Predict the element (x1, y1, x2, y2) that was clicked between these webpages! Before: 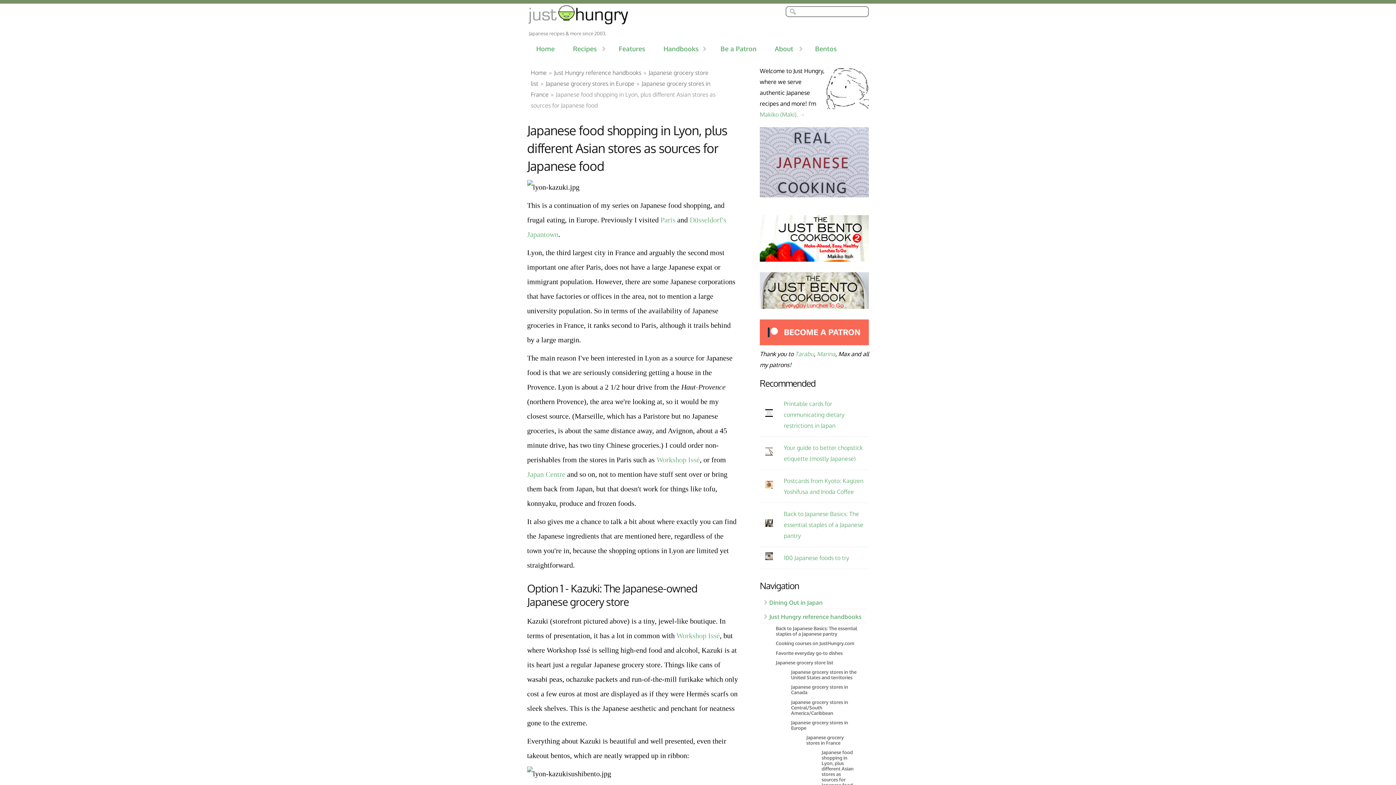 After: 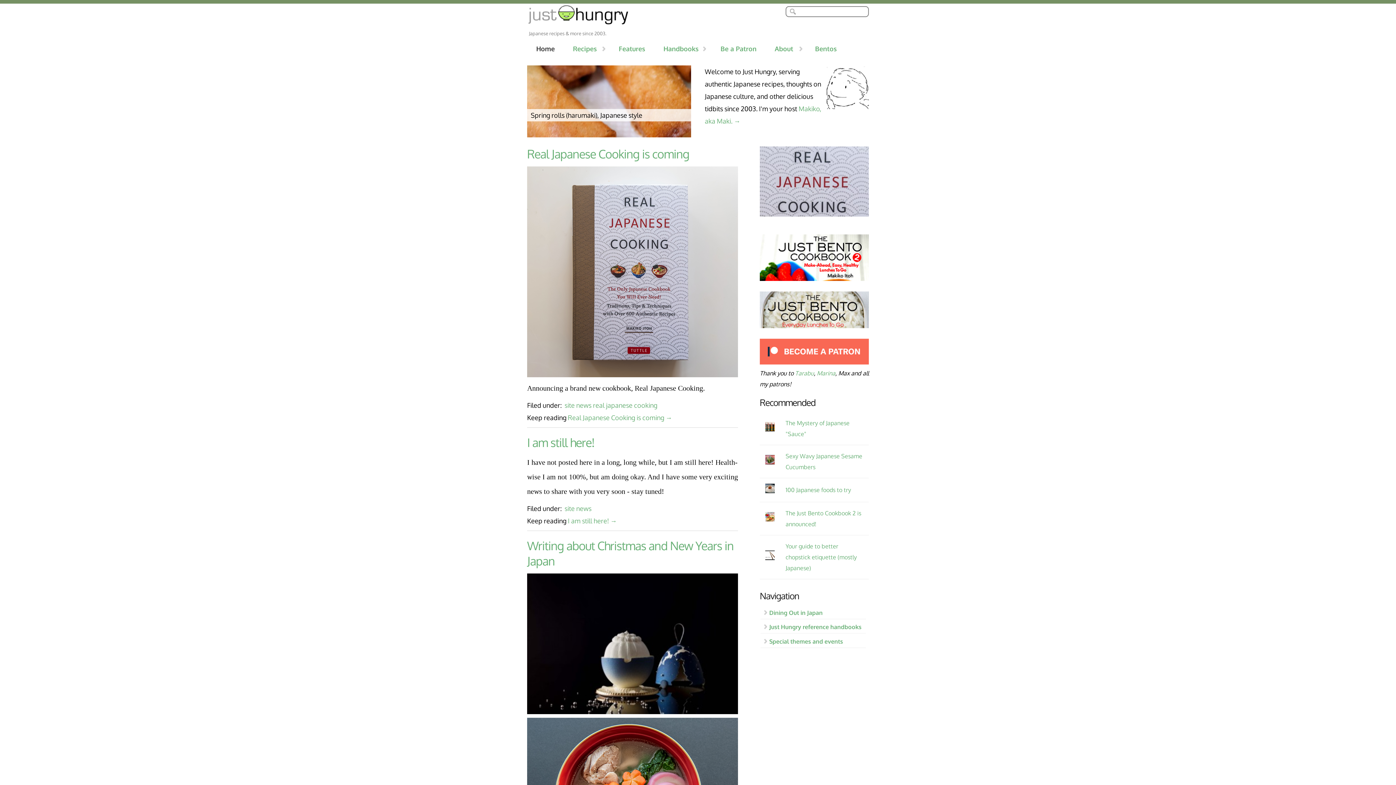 Action: bbox: (527, 18, 629, 26)